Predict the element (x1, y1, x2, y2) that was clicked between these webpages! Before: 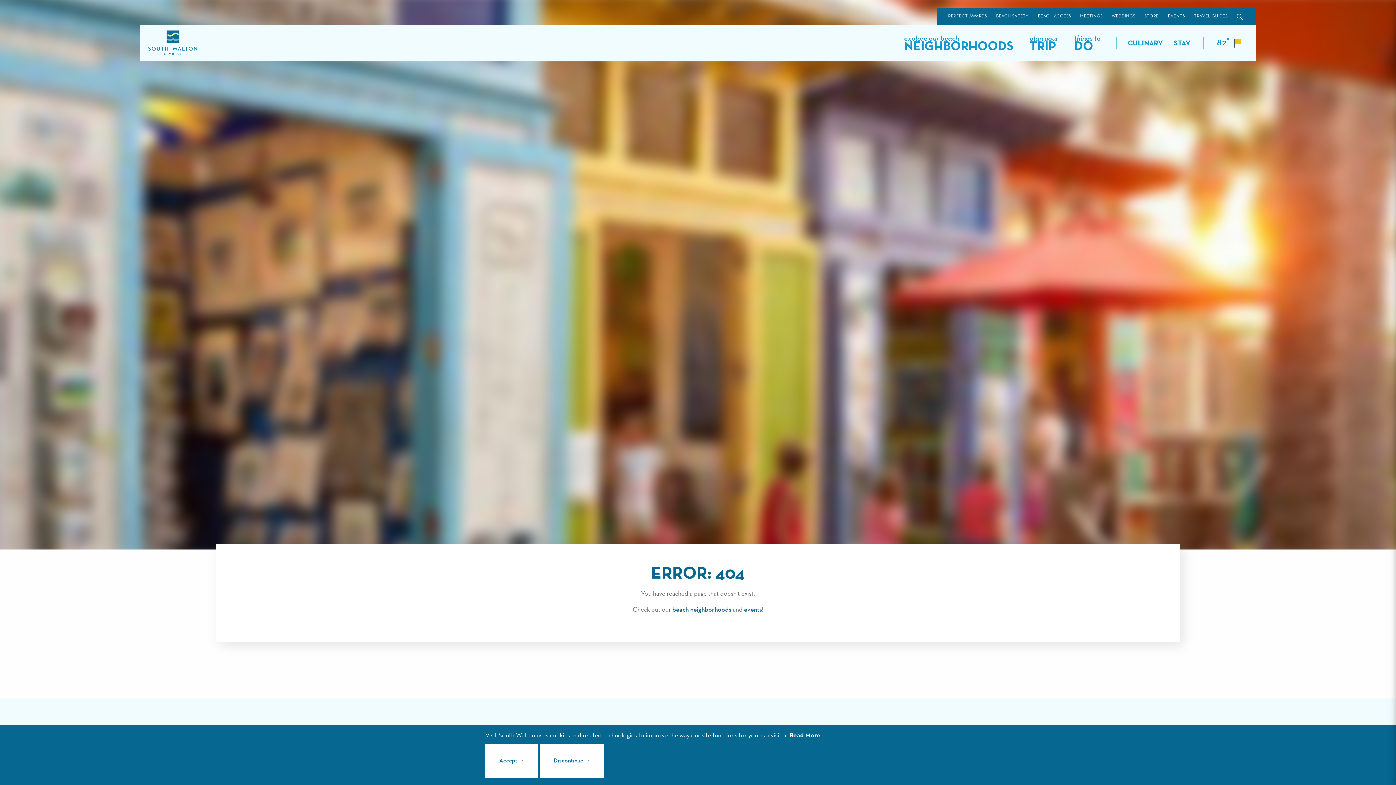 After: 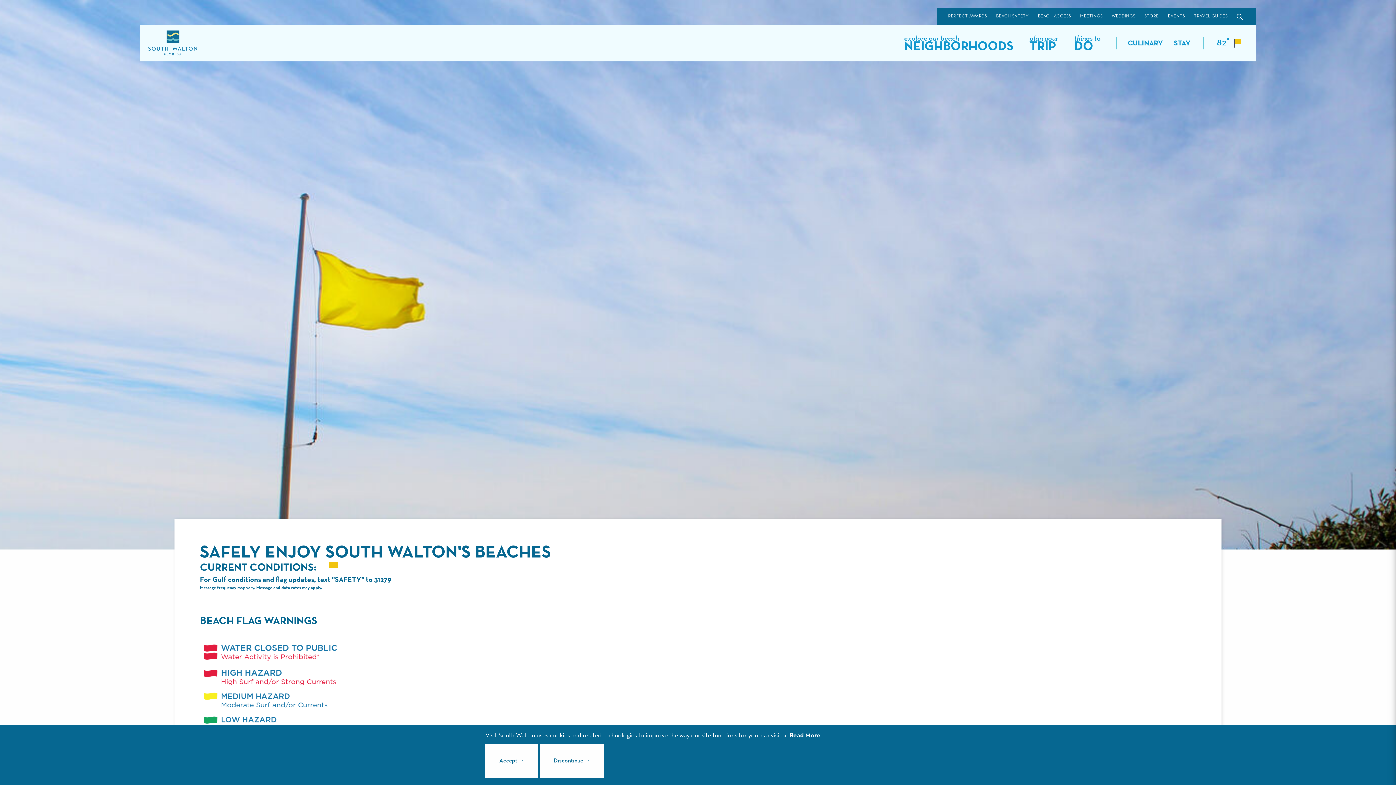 Action: bbox: (1233, 38, 1242, 47)